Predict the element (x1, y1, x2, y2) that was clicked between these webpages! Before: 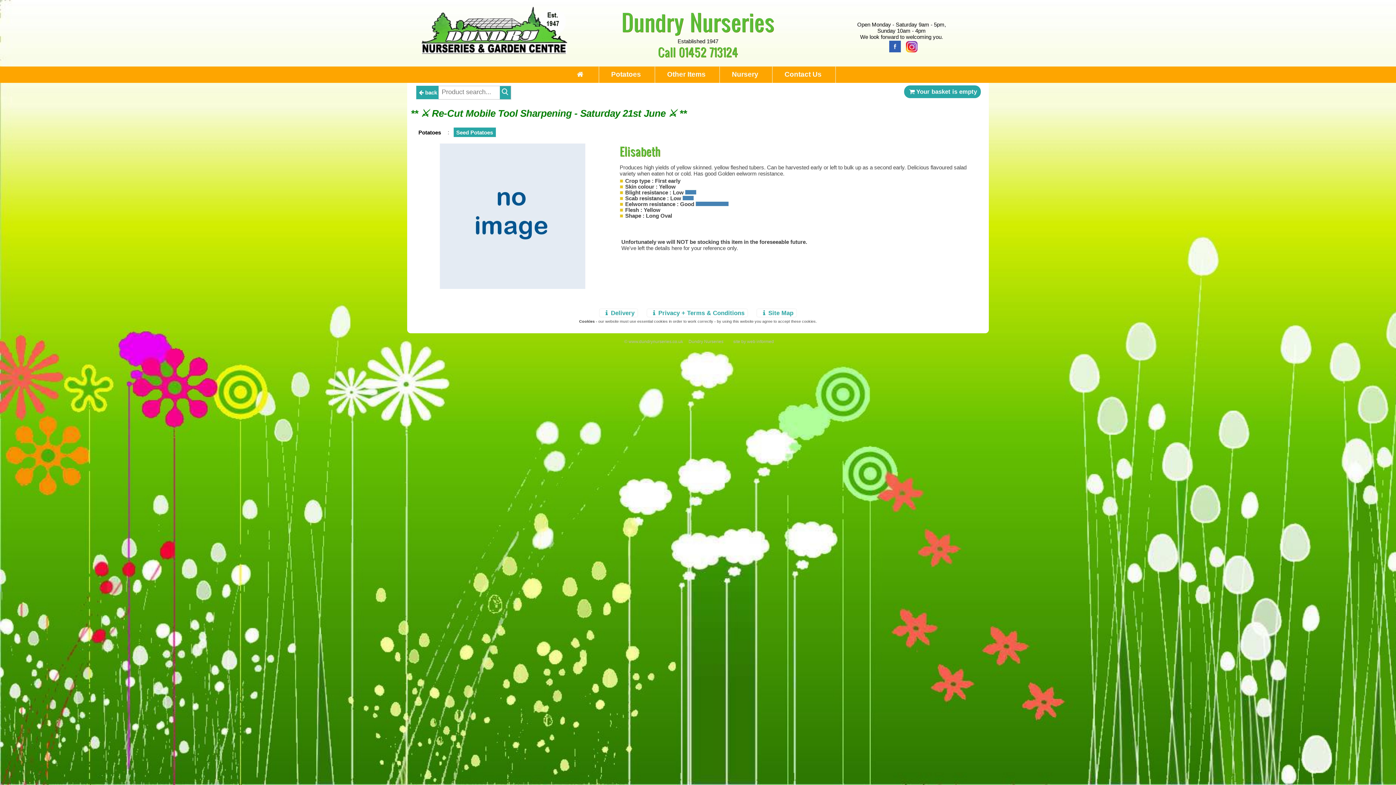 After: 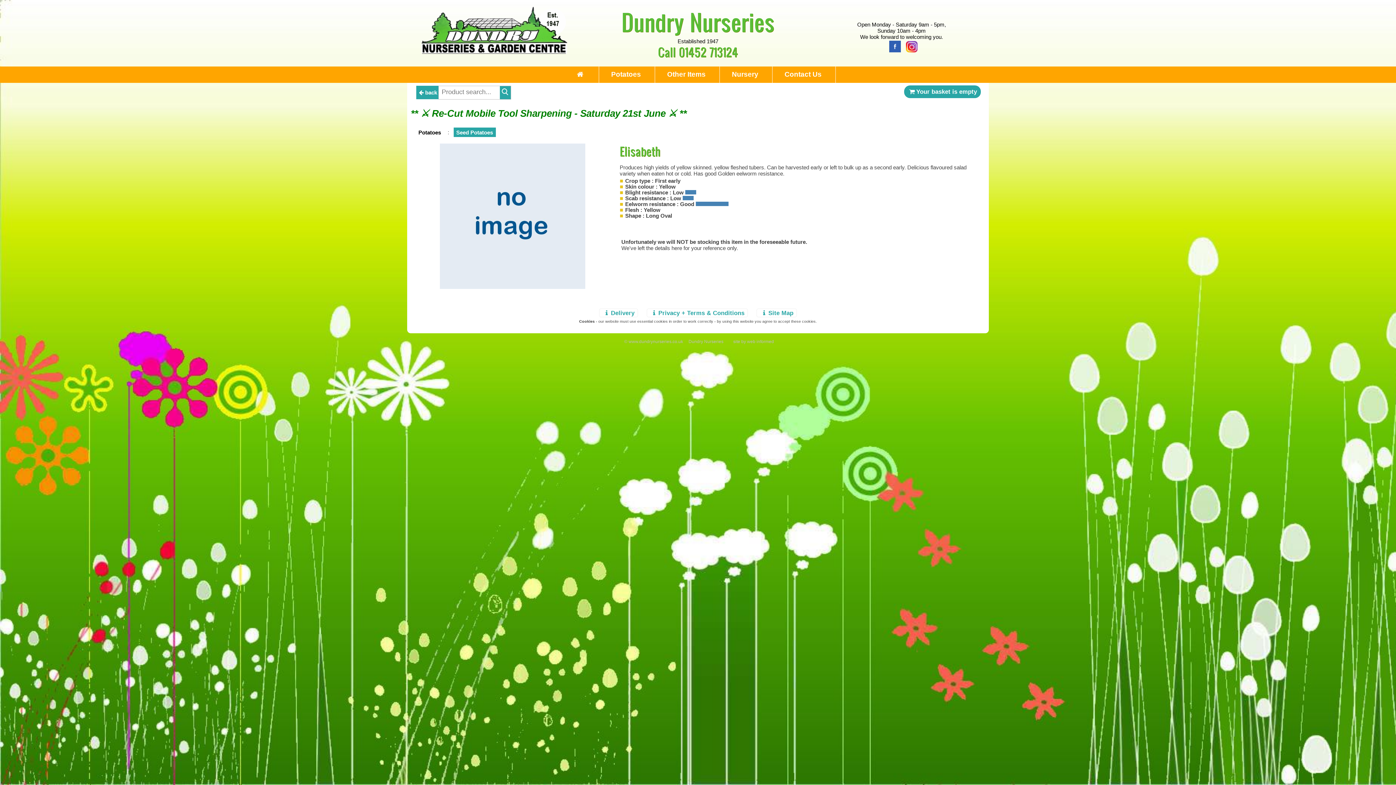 Action: bbox: (678, 43, 738, 59) label: 01452 713124